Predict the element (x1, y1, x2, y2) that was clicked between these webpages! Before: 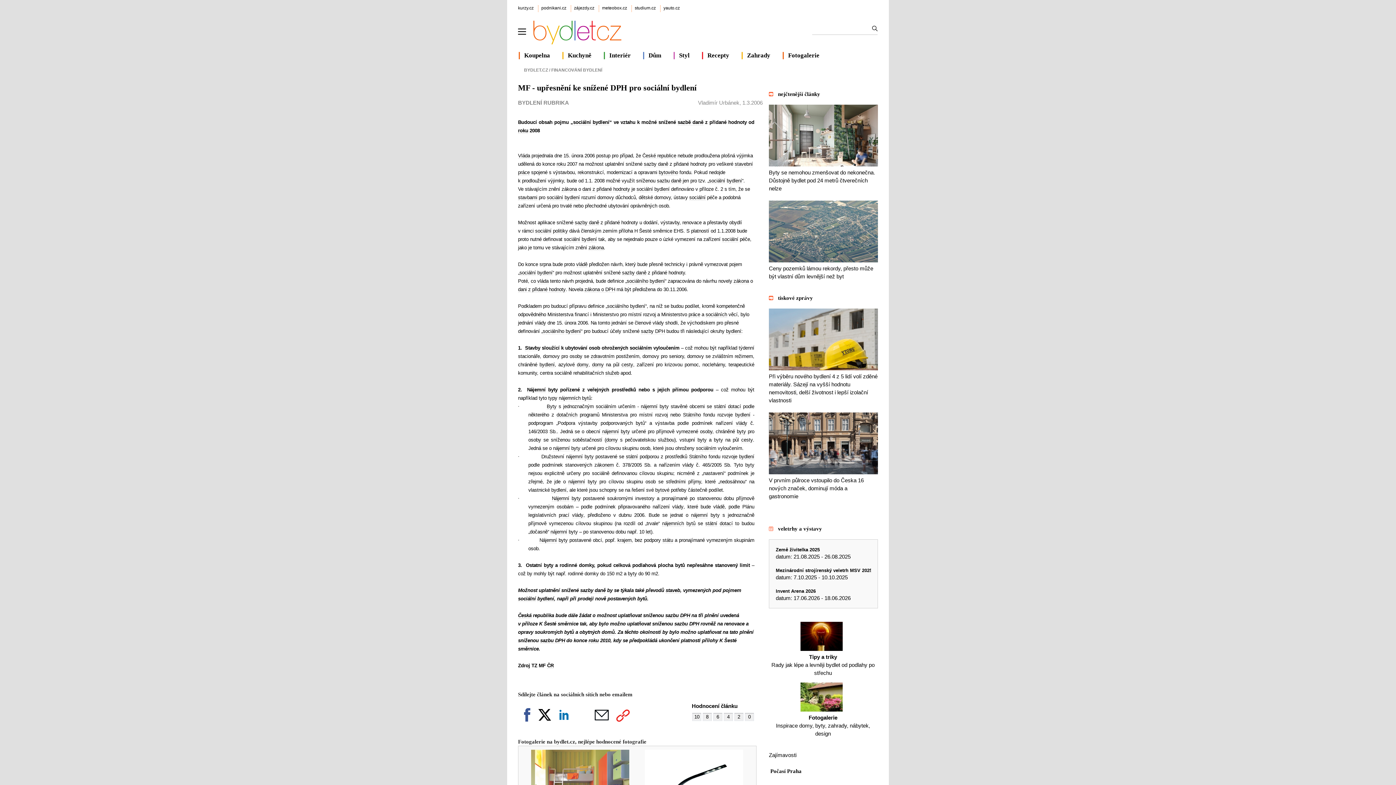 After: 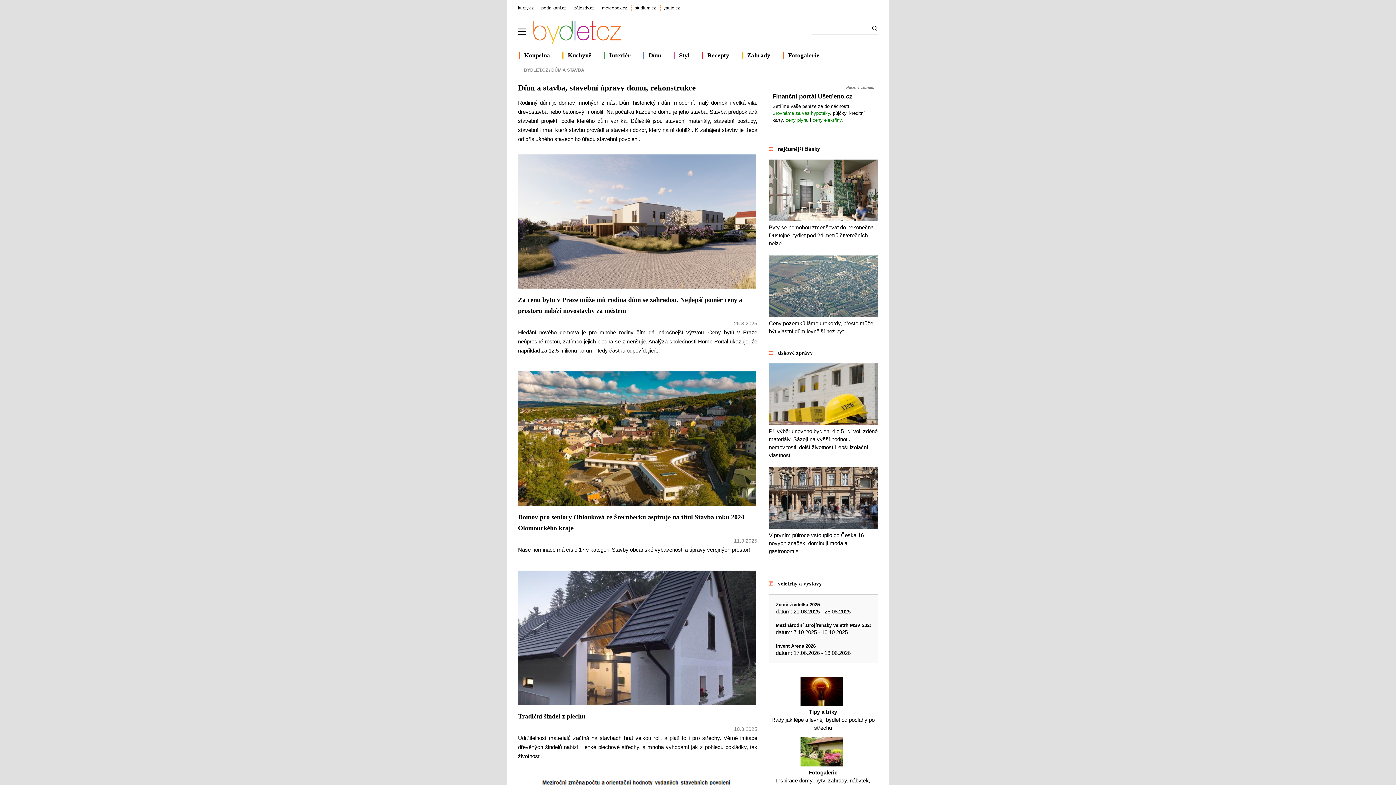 Action: label: Dům bbox: (648, 51, 661, 59)